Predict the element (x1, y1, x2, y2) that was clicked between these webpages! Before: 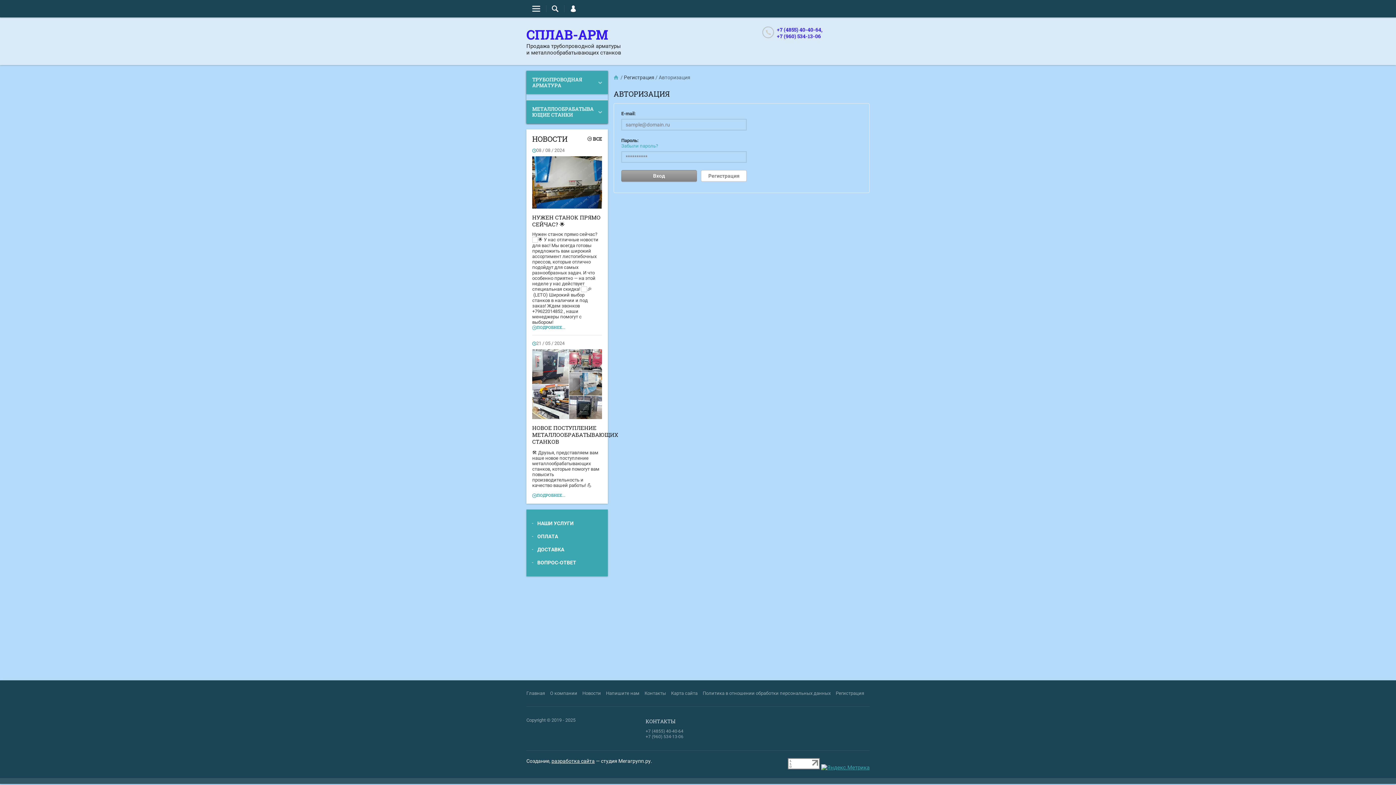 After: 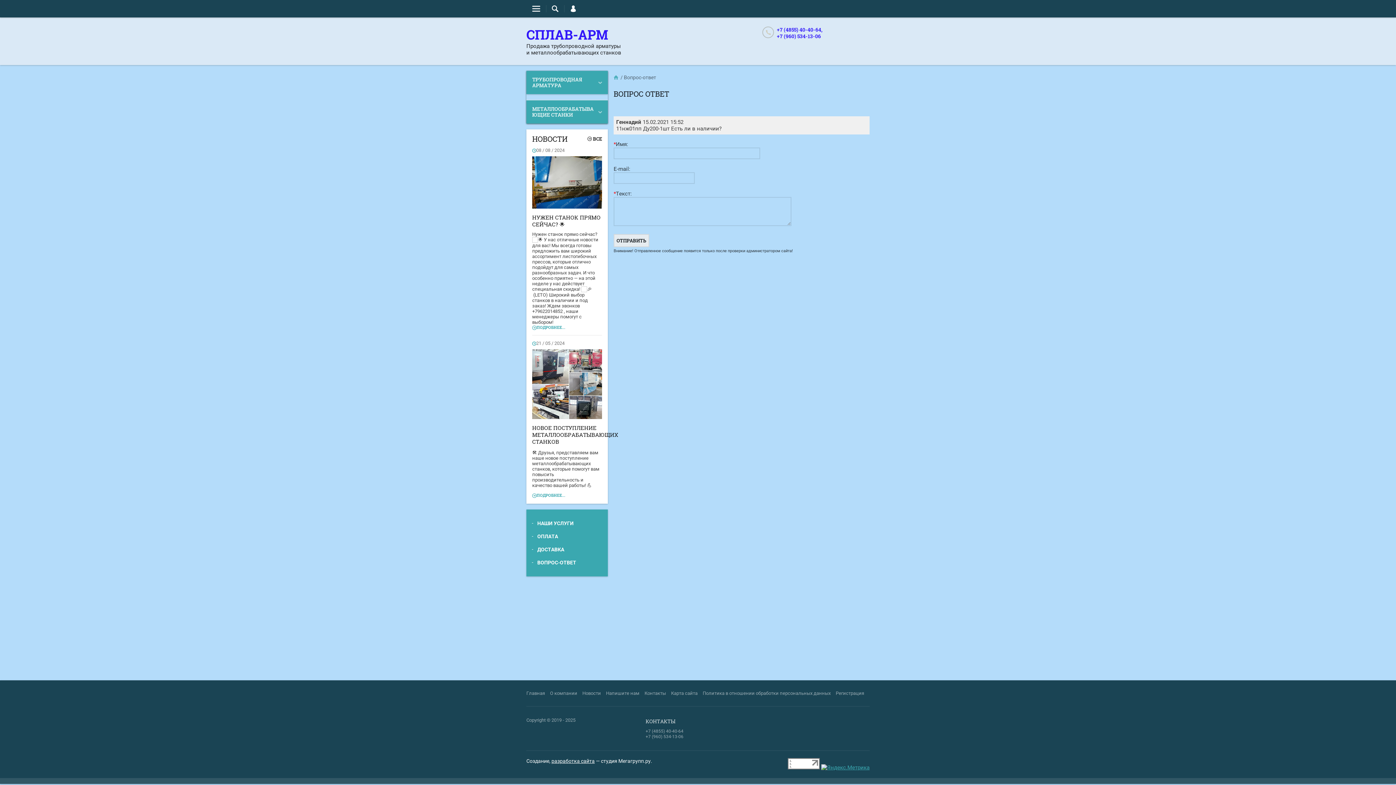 Action: bbox: (526, 556, 608, 569) label: ВОПРОС-ОТВЕТ